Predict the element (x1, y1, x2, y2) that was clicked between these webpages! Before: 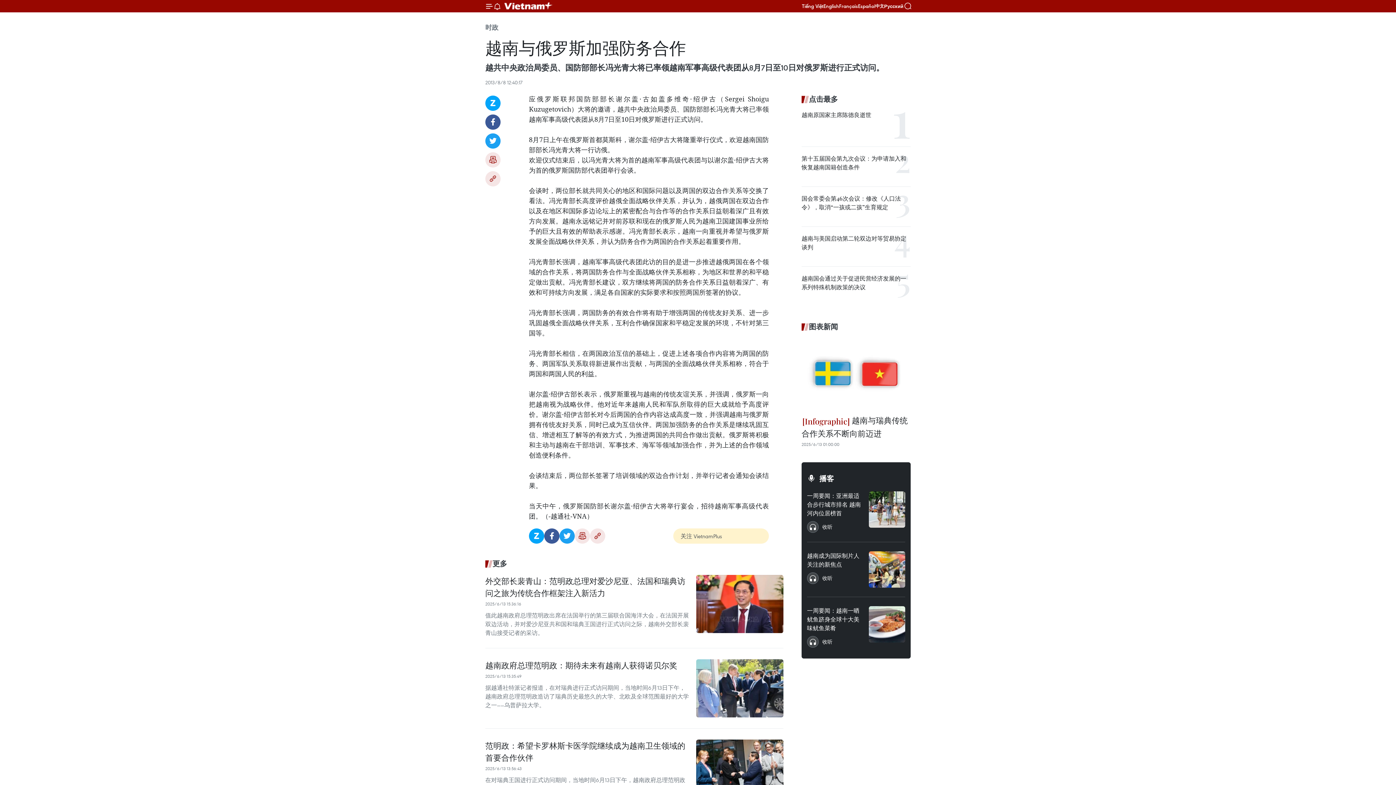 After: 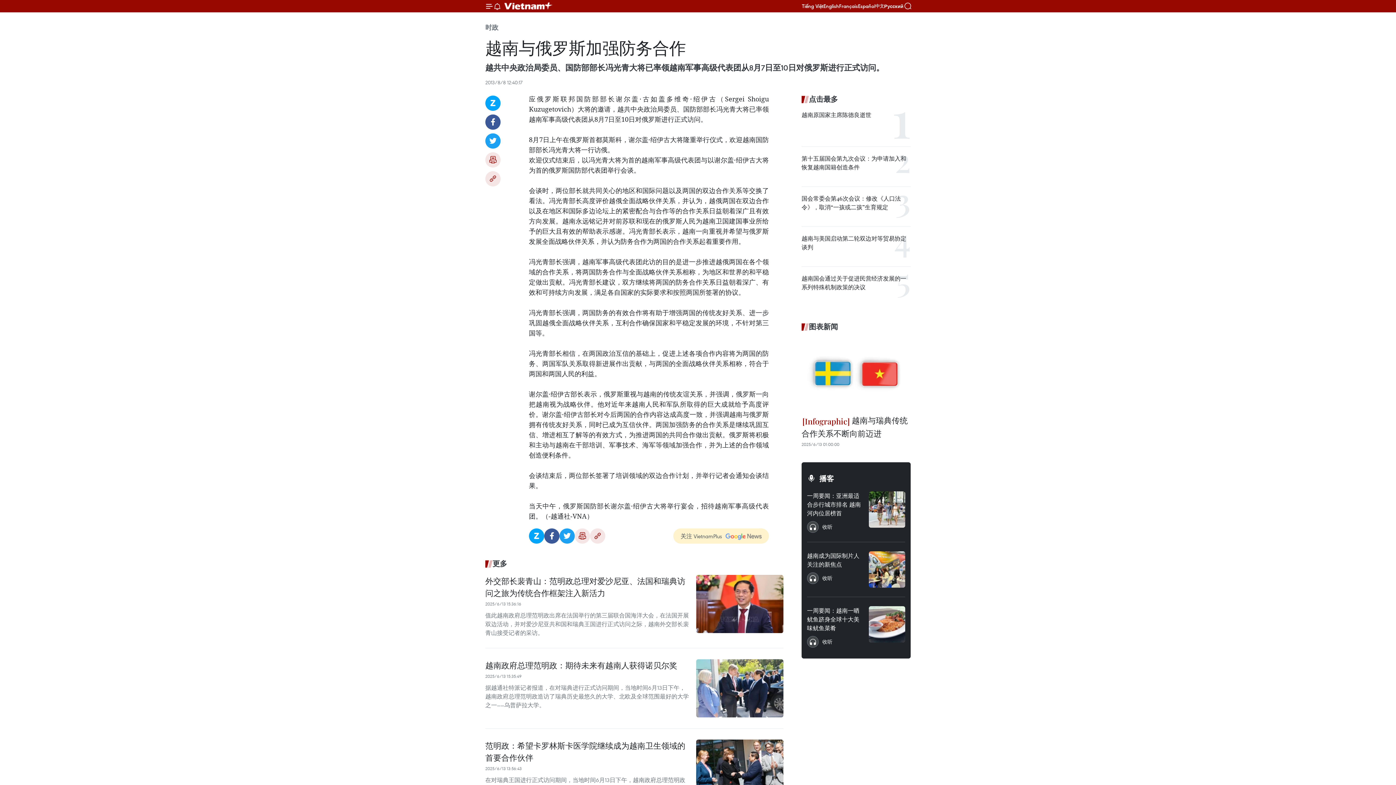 Action: bbox: (875, 3, 884, 8) label: 中文